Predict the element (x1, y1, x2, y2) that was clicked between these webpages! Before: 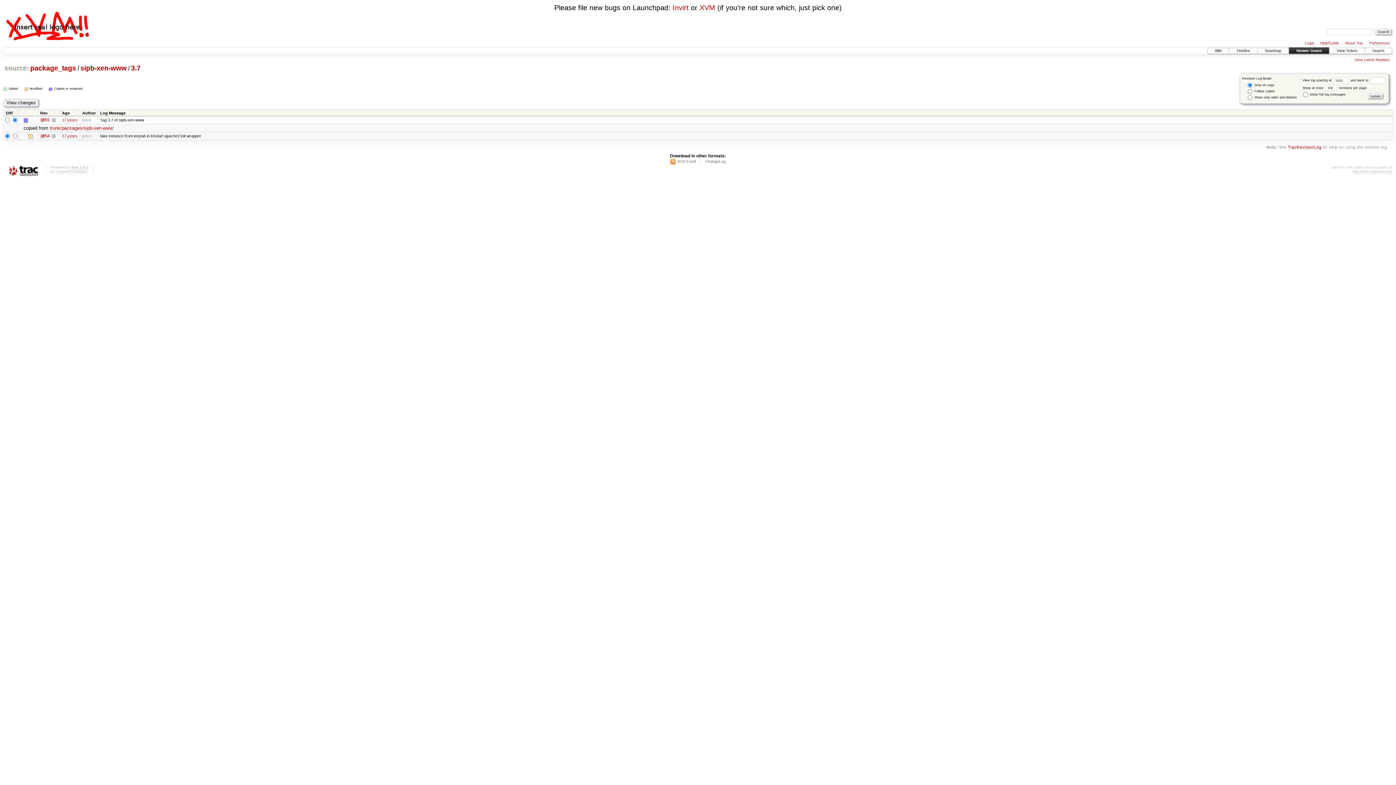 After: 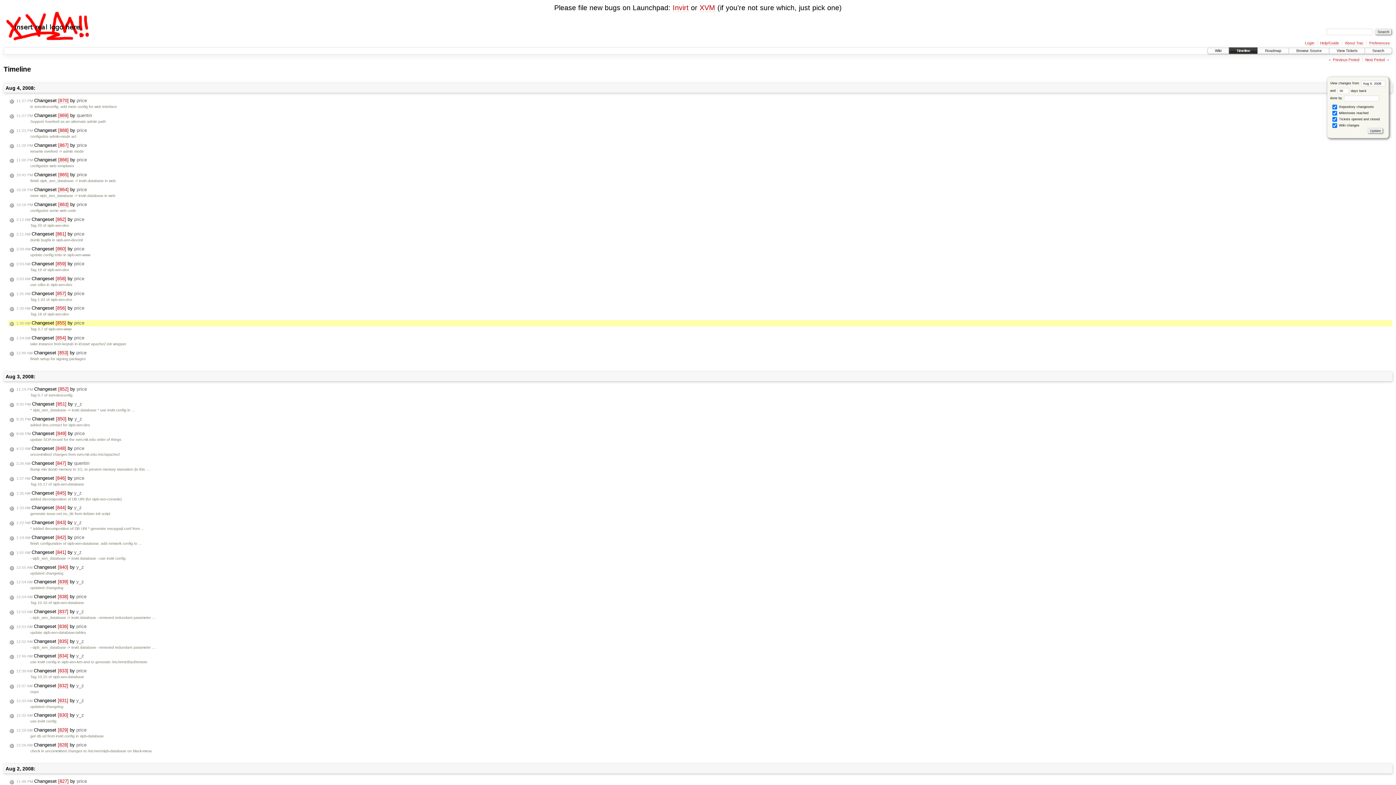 Action: bbox: (62, 117, 77, 122) label: 17 years